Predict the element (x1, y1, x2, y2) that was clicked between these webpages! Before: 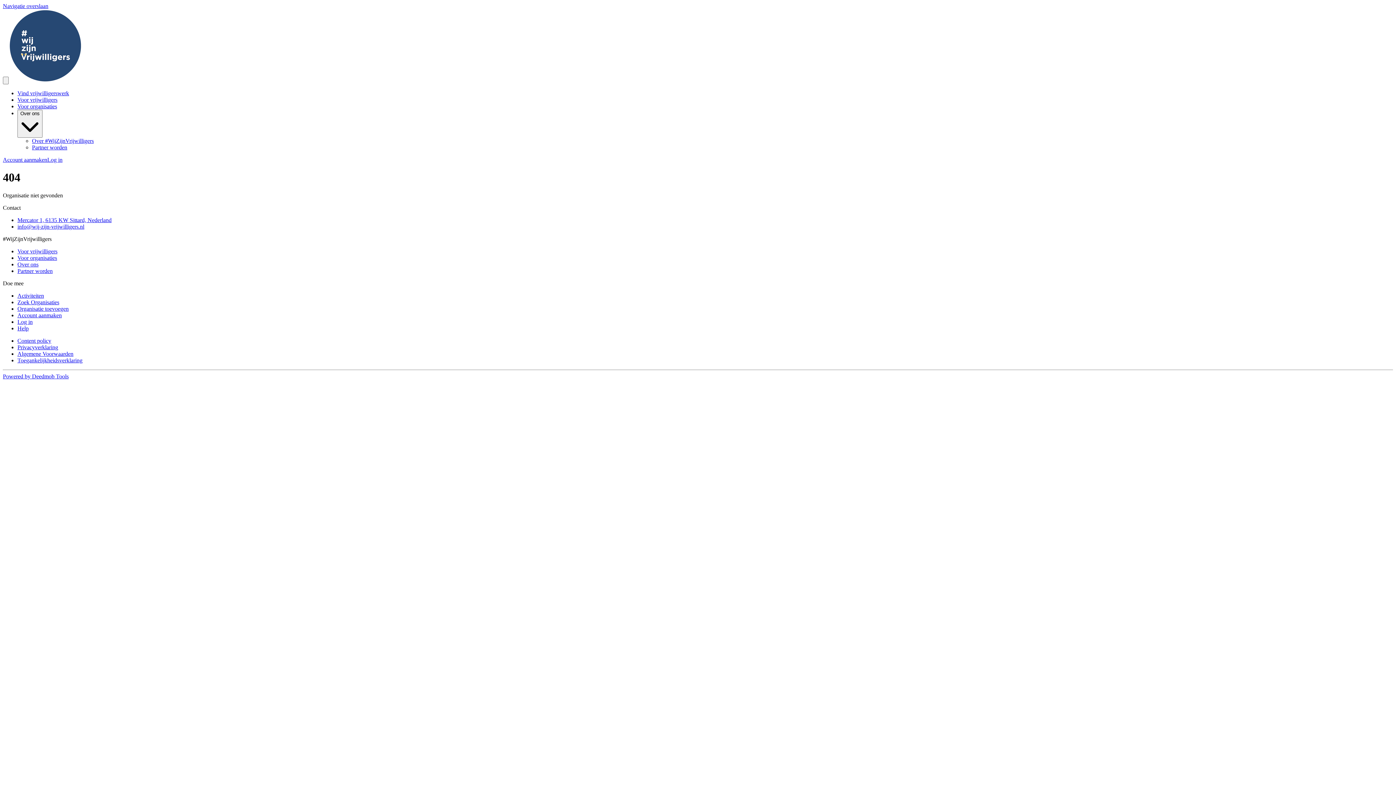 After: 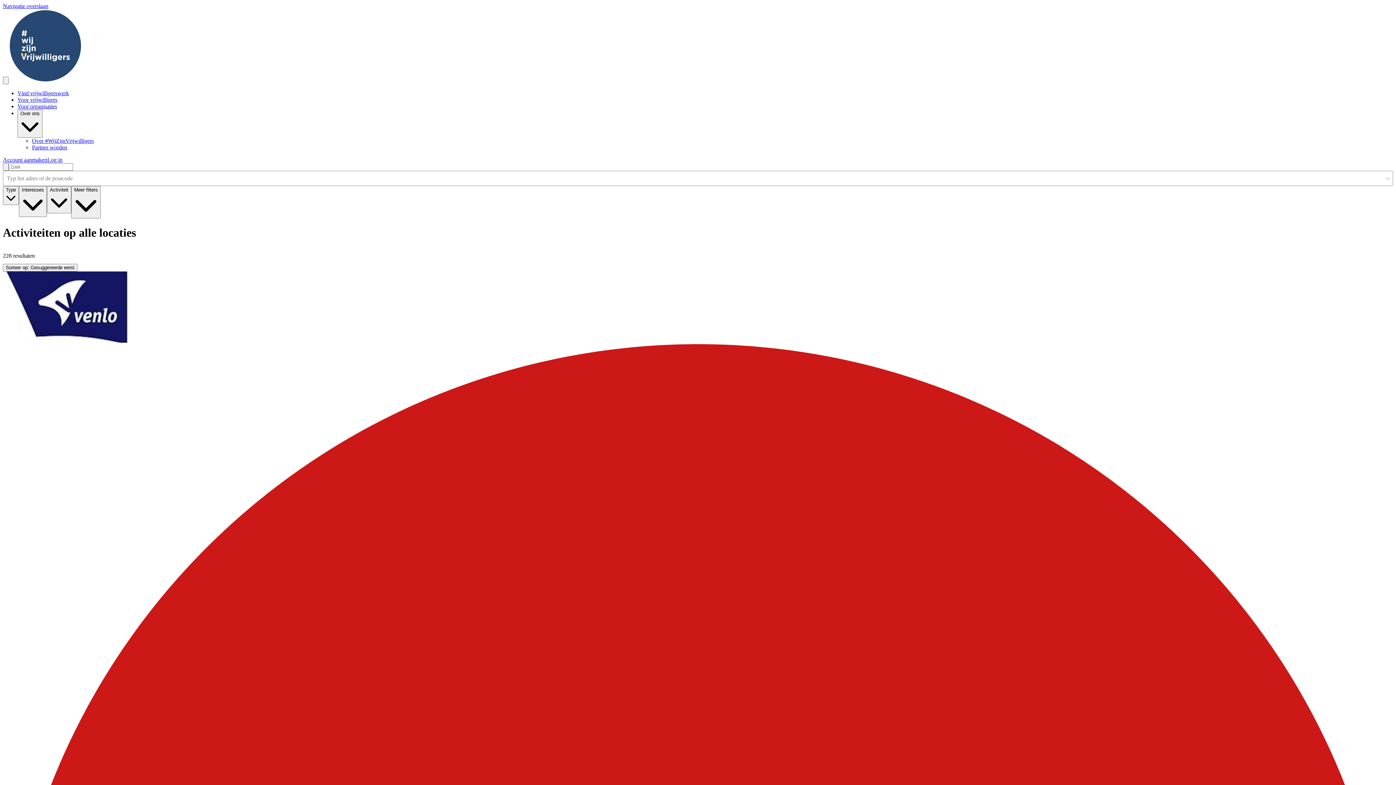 Action: label: Activiteiten bbox: (17, 292, 44, 298)